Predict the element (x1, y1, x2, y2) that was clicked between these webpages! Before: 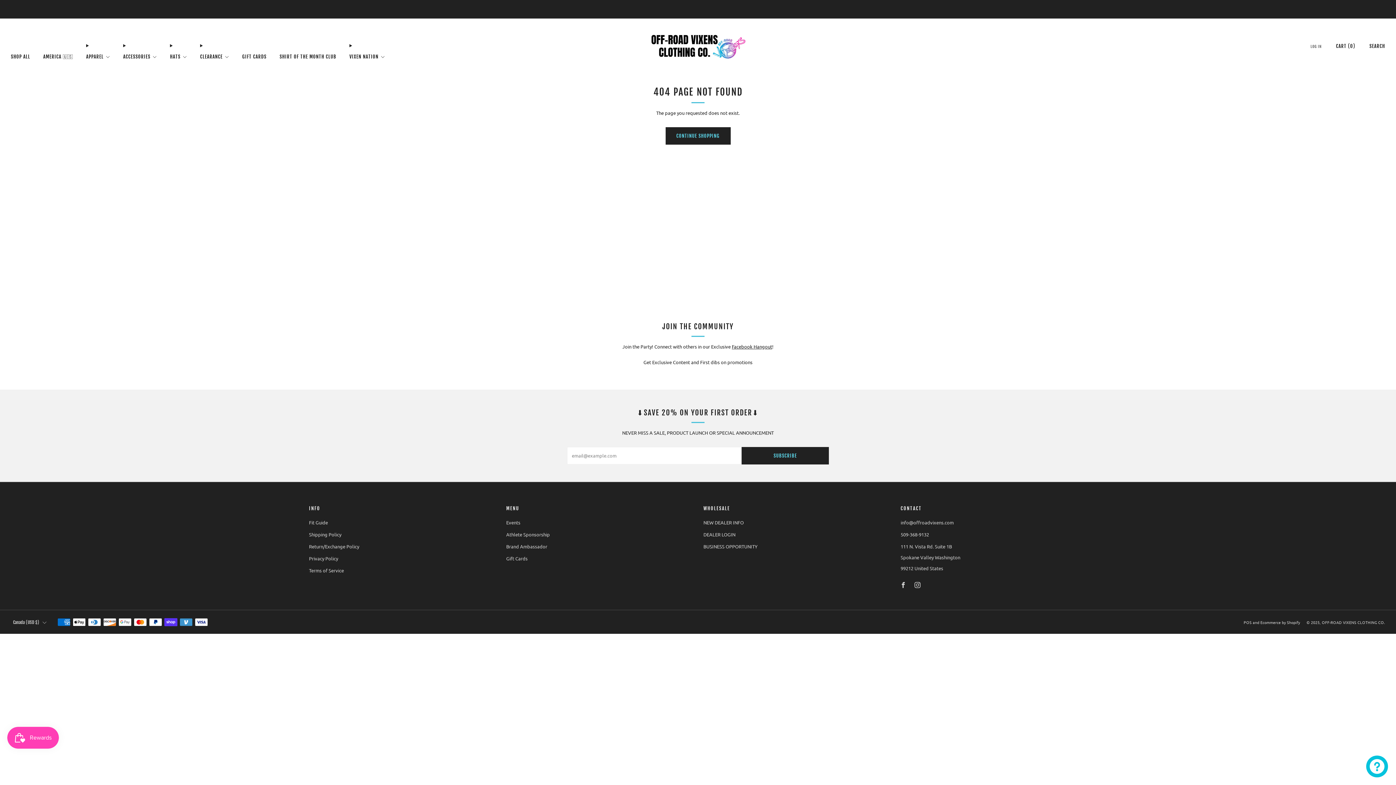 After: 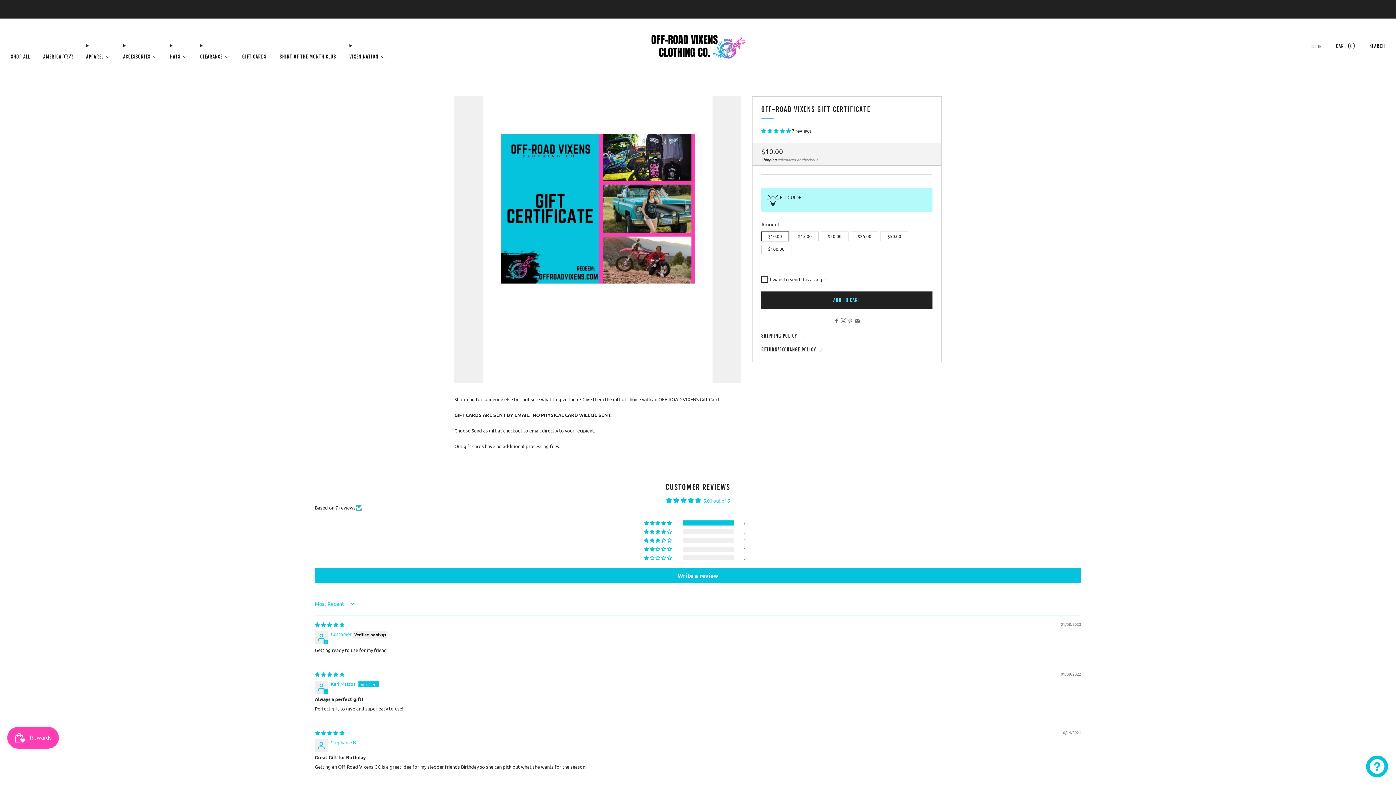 Action: label: Gift Cards bbox: (506, 555, 527, 561)